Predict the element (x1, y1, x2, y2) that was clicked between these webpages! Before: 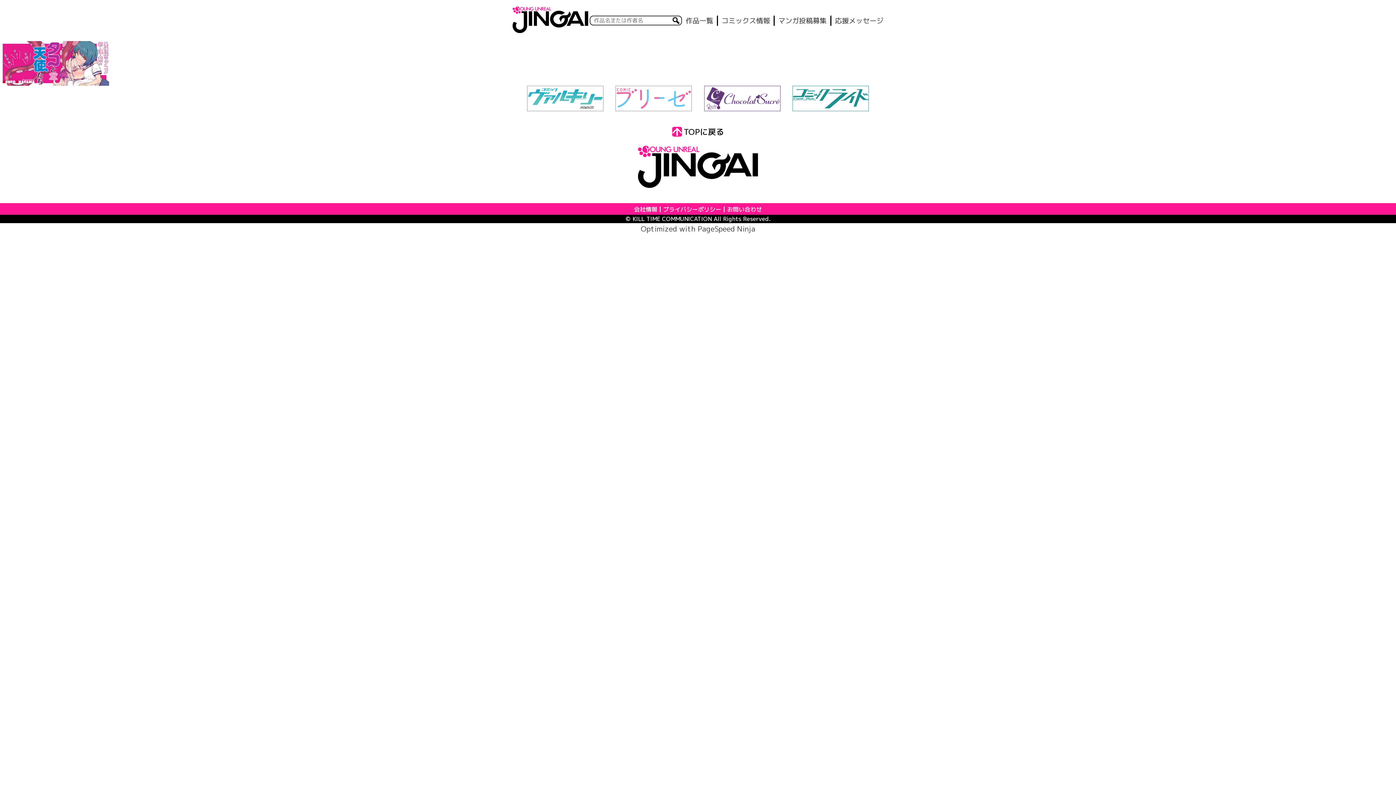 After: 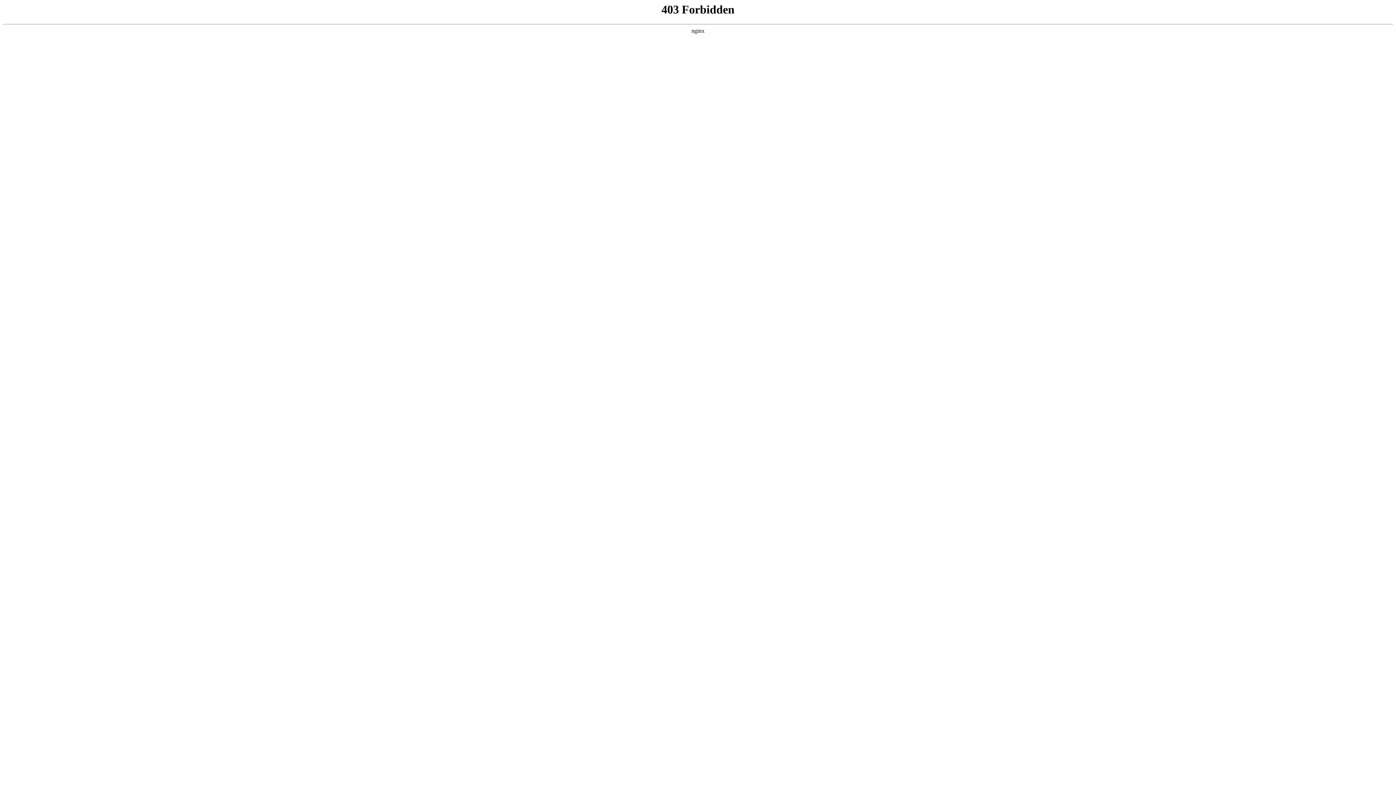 Action: bbox: (727, 206, 762, 212) label: お問い合わせ